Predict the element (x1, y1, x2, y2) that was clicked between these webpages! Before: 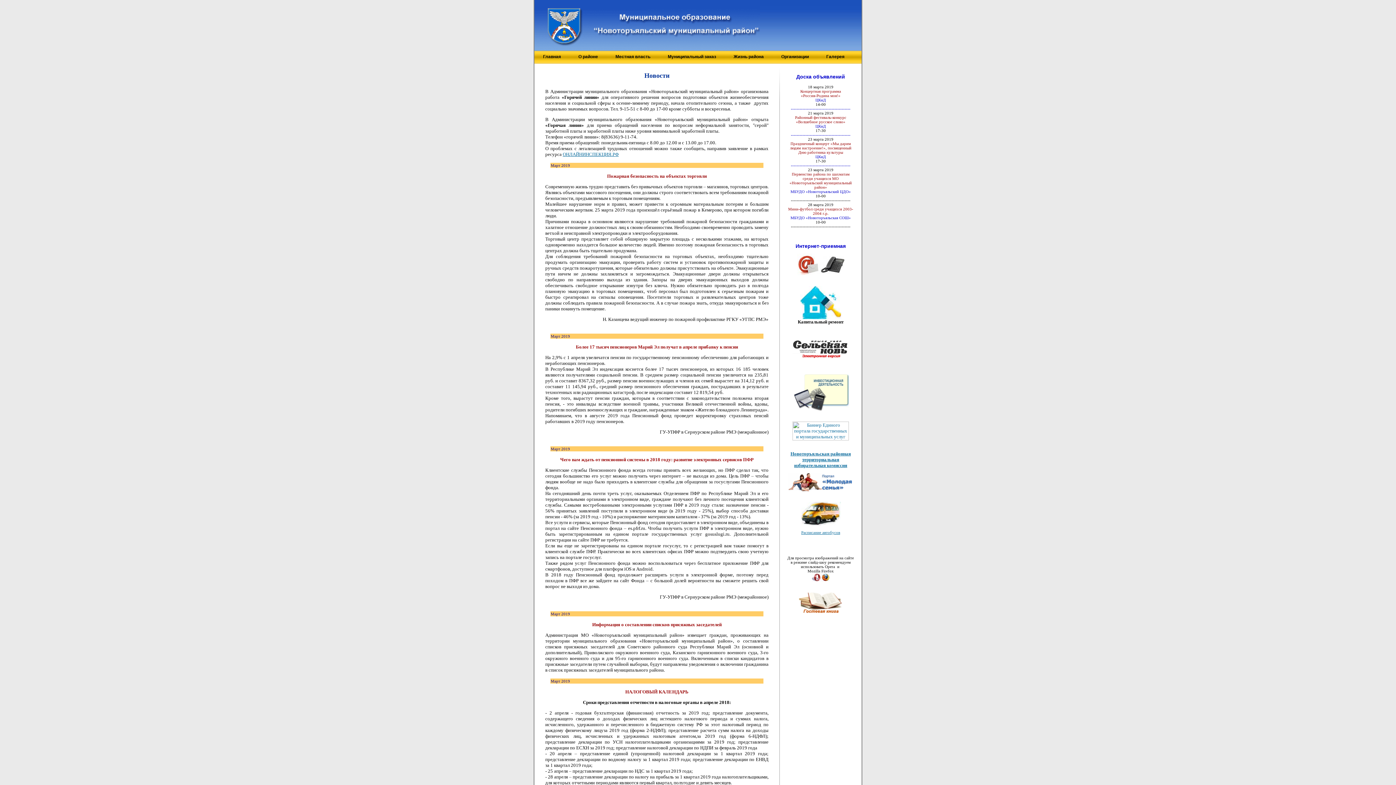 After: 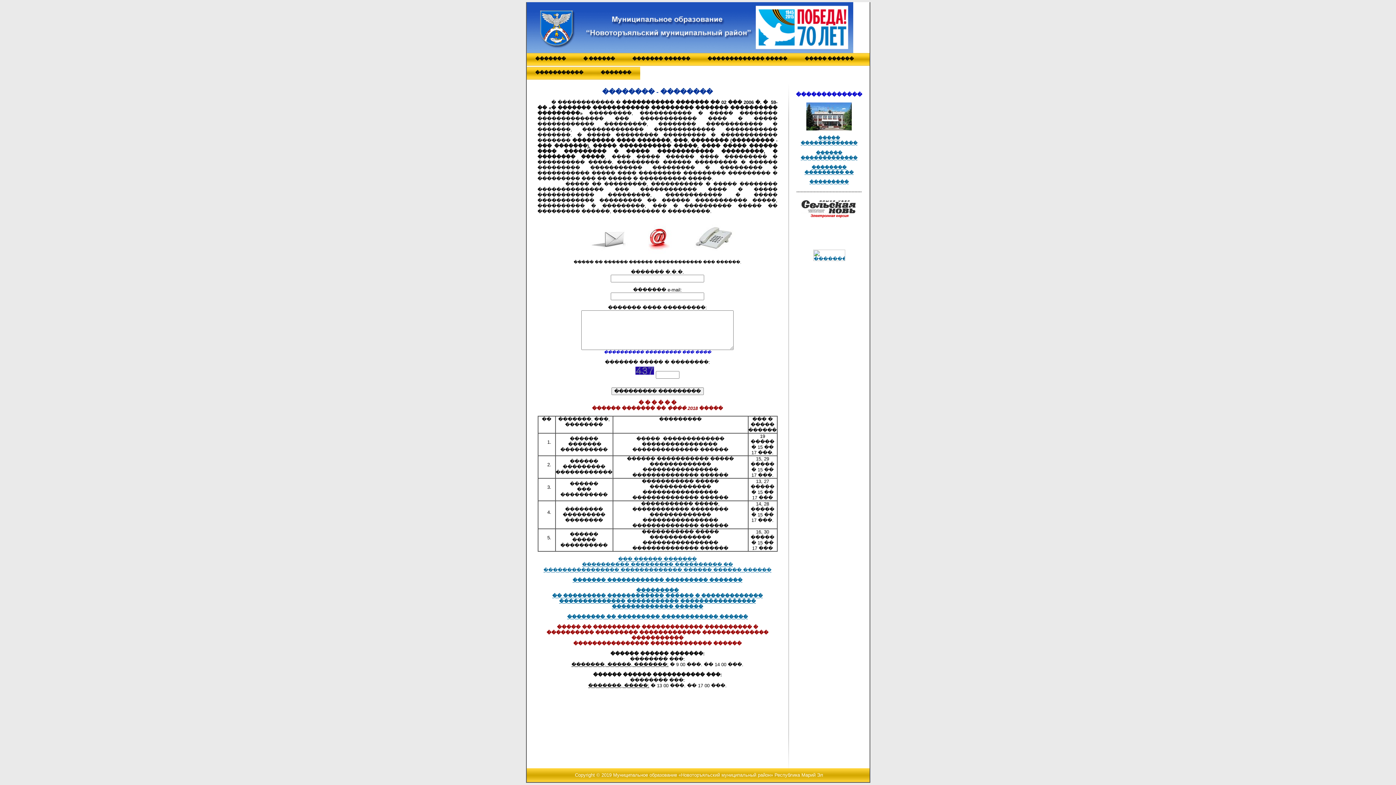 Action: bbox: (797, 270, 844, 276)